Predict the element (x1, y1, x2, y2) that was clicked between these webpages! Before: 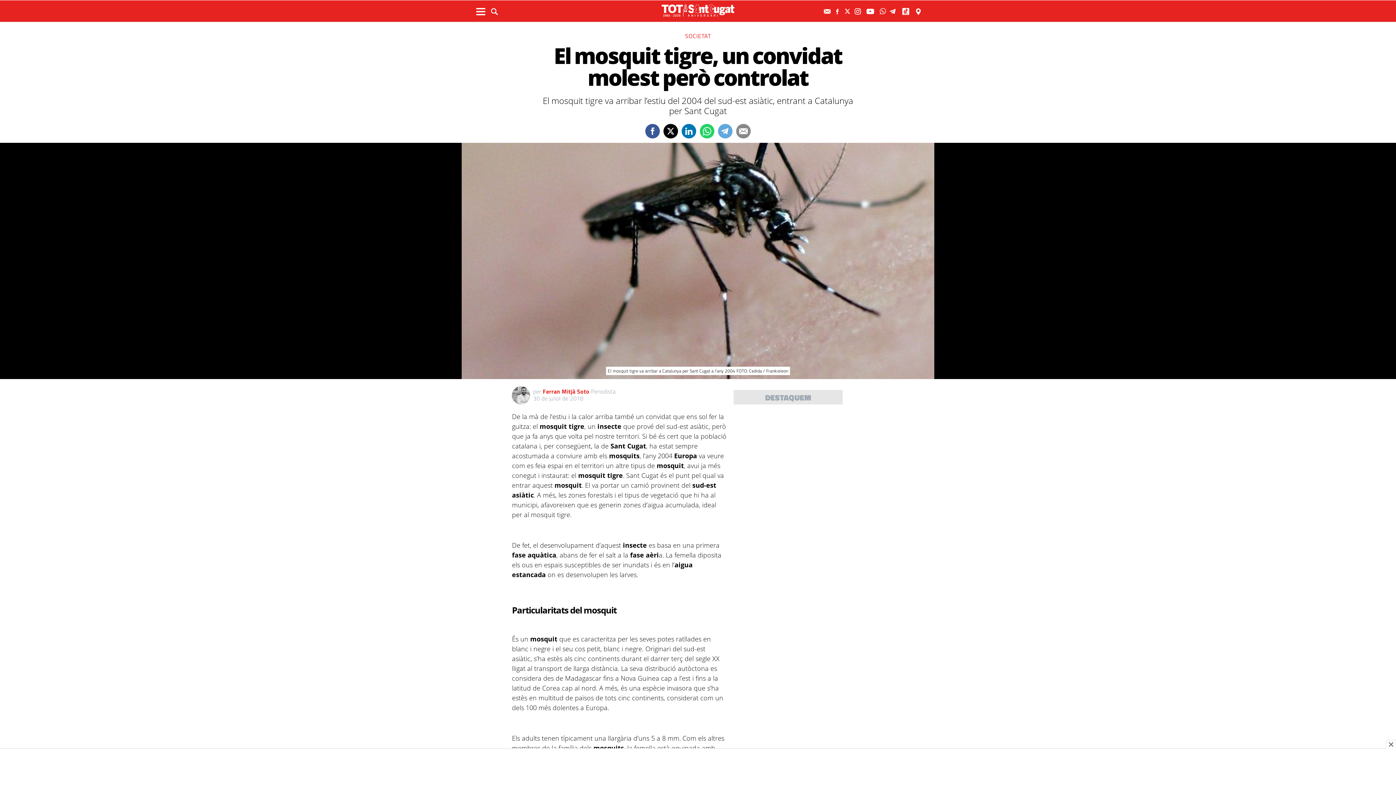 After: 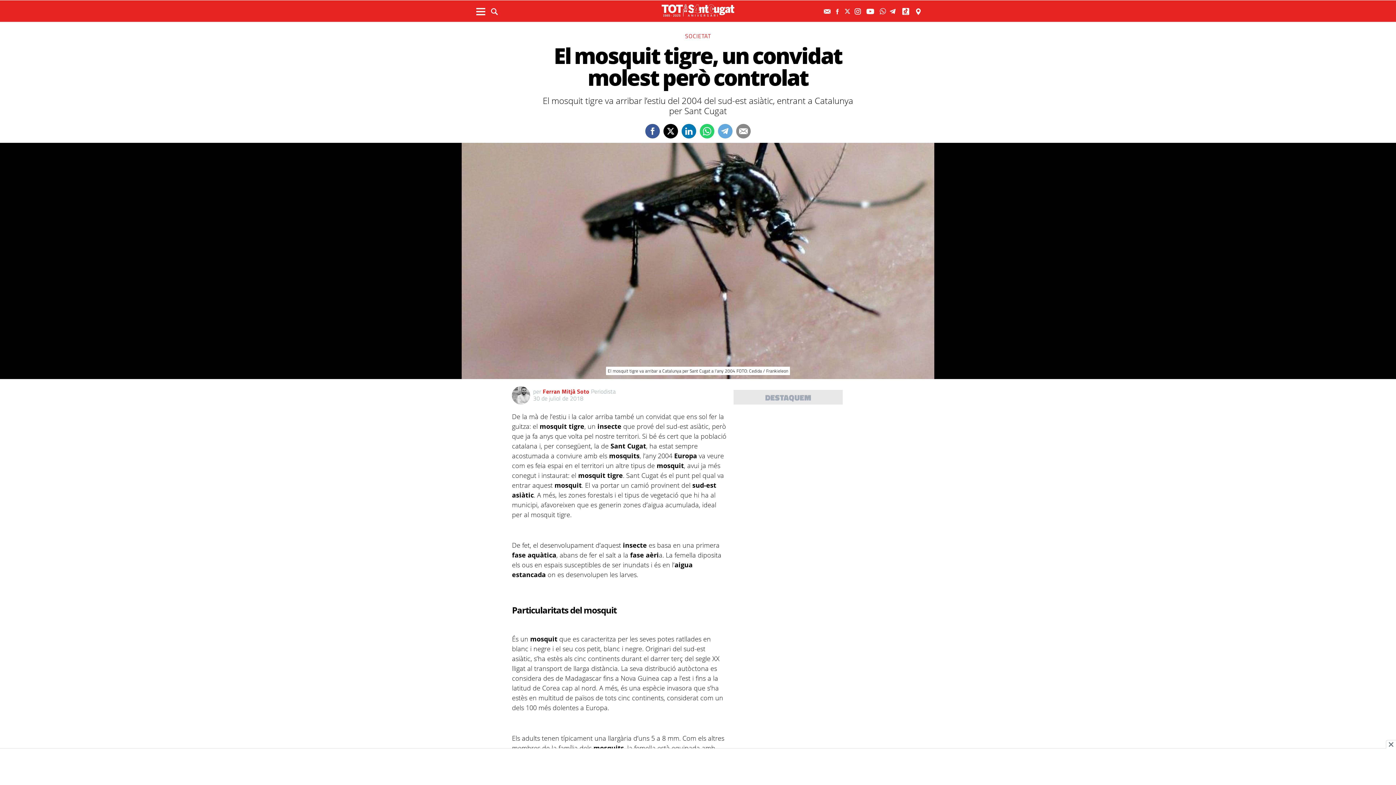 Action: bbox: (736, 124, 750, 138)